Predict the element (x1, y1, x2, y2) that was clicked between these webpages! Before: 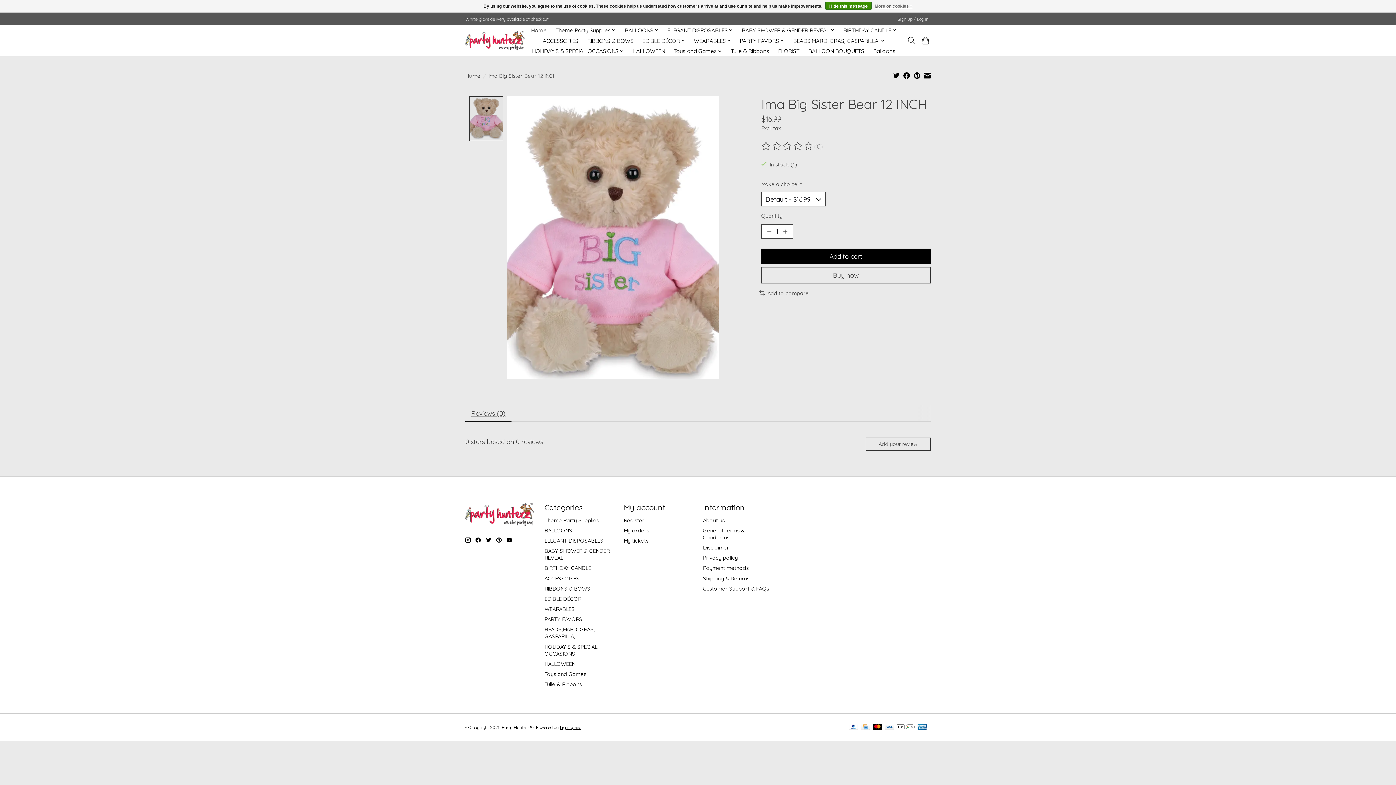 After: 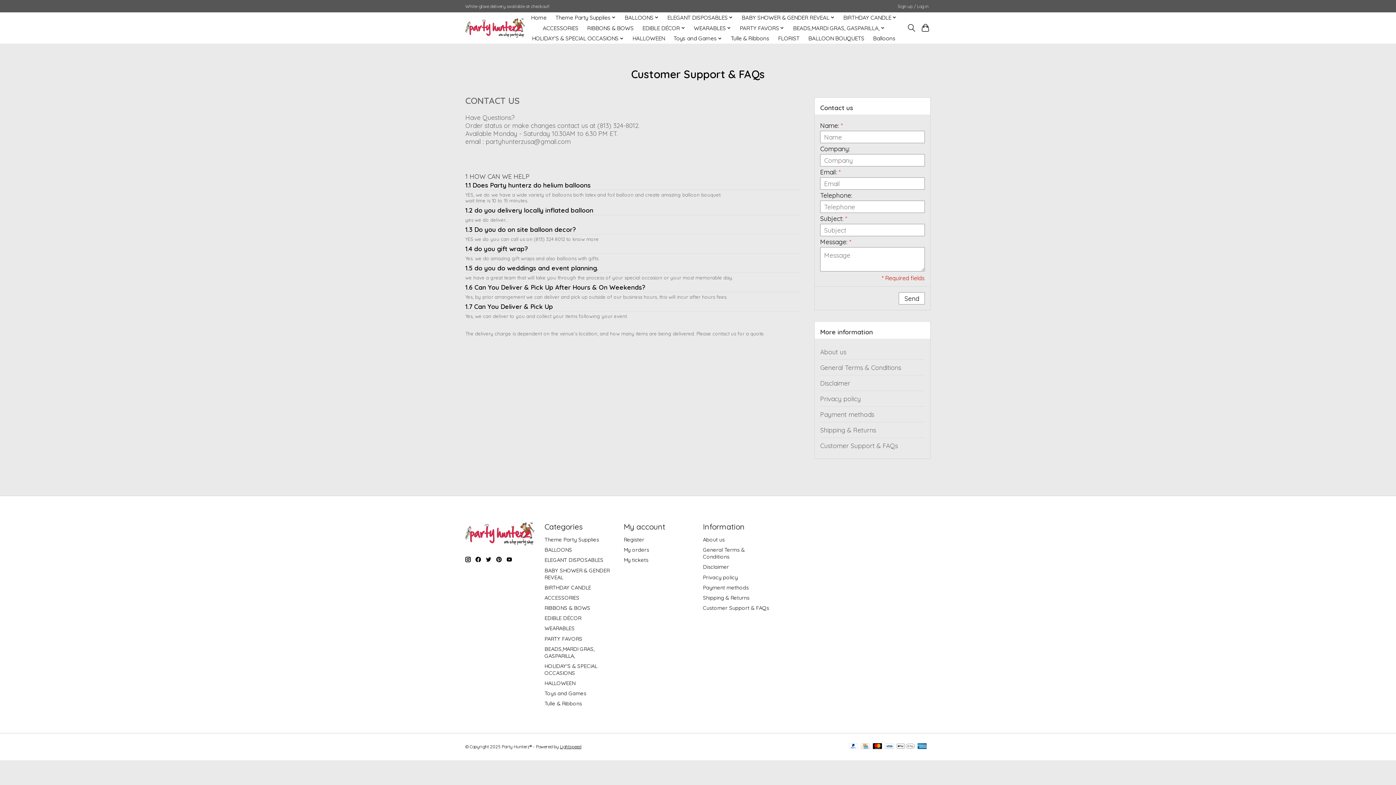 Action: label: Customer Support & FAQs bbox: (703, 585, 769, 592)